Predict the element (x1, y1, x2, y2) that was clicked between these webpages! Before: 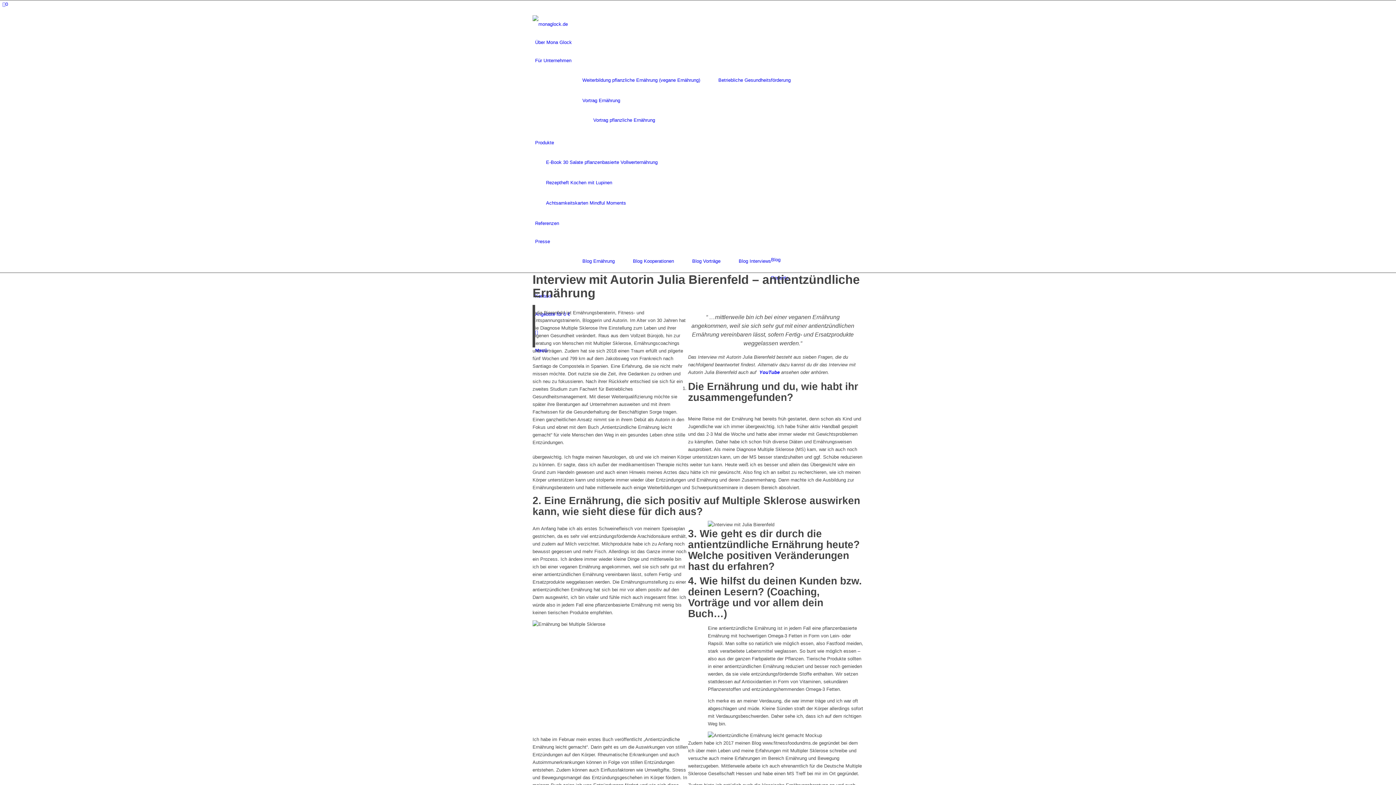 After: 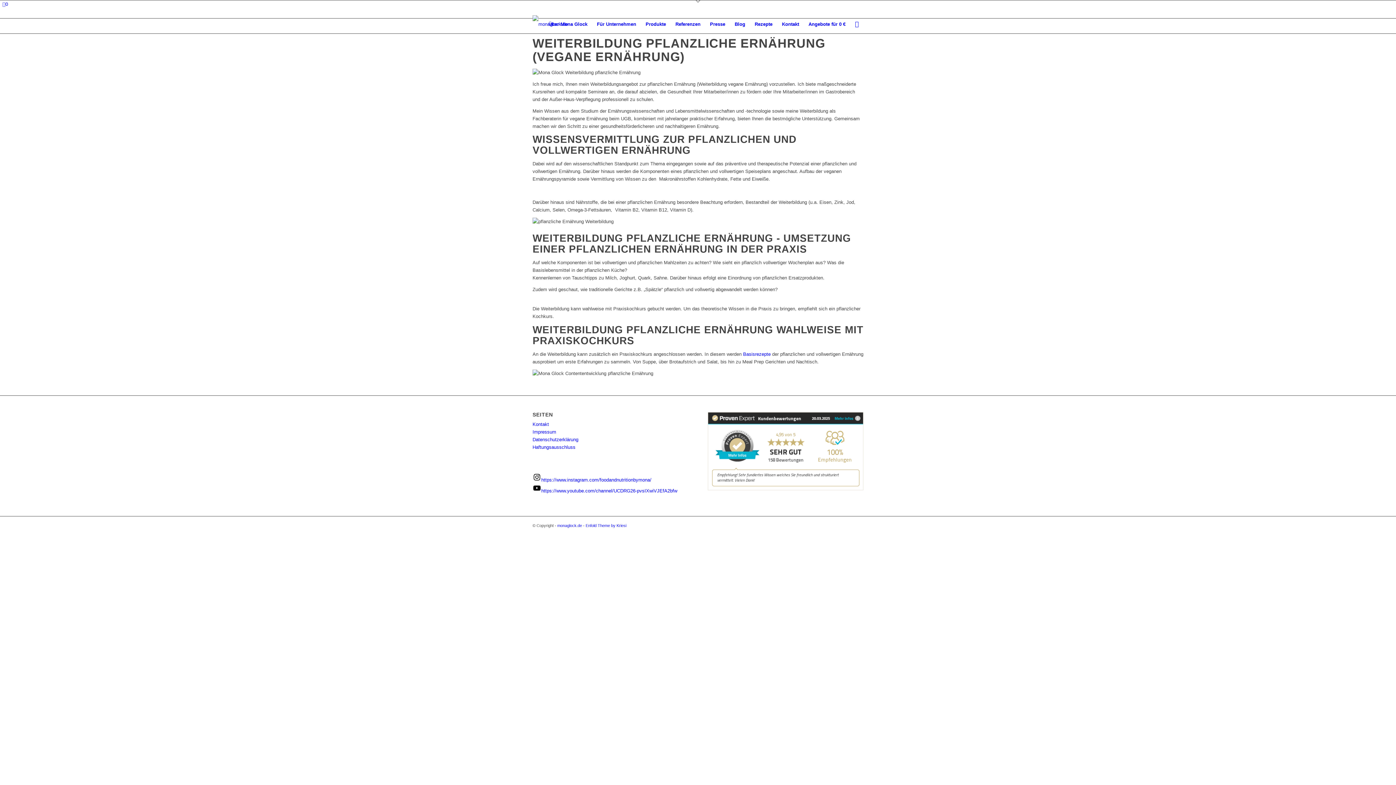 Action: label: Weiterbildung pflanzliche Ernährung (vegane Ernährung) bbox: (582, 77, 700, 82)